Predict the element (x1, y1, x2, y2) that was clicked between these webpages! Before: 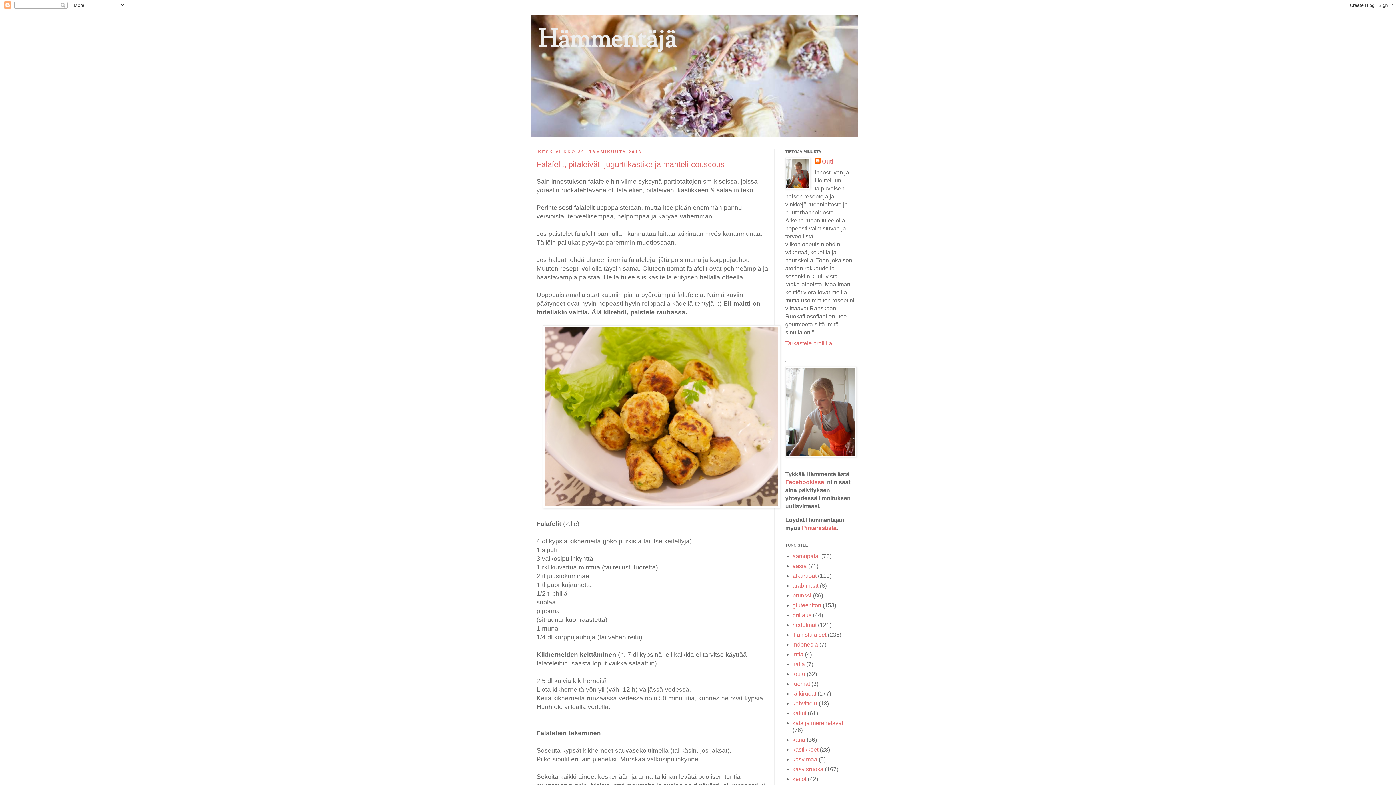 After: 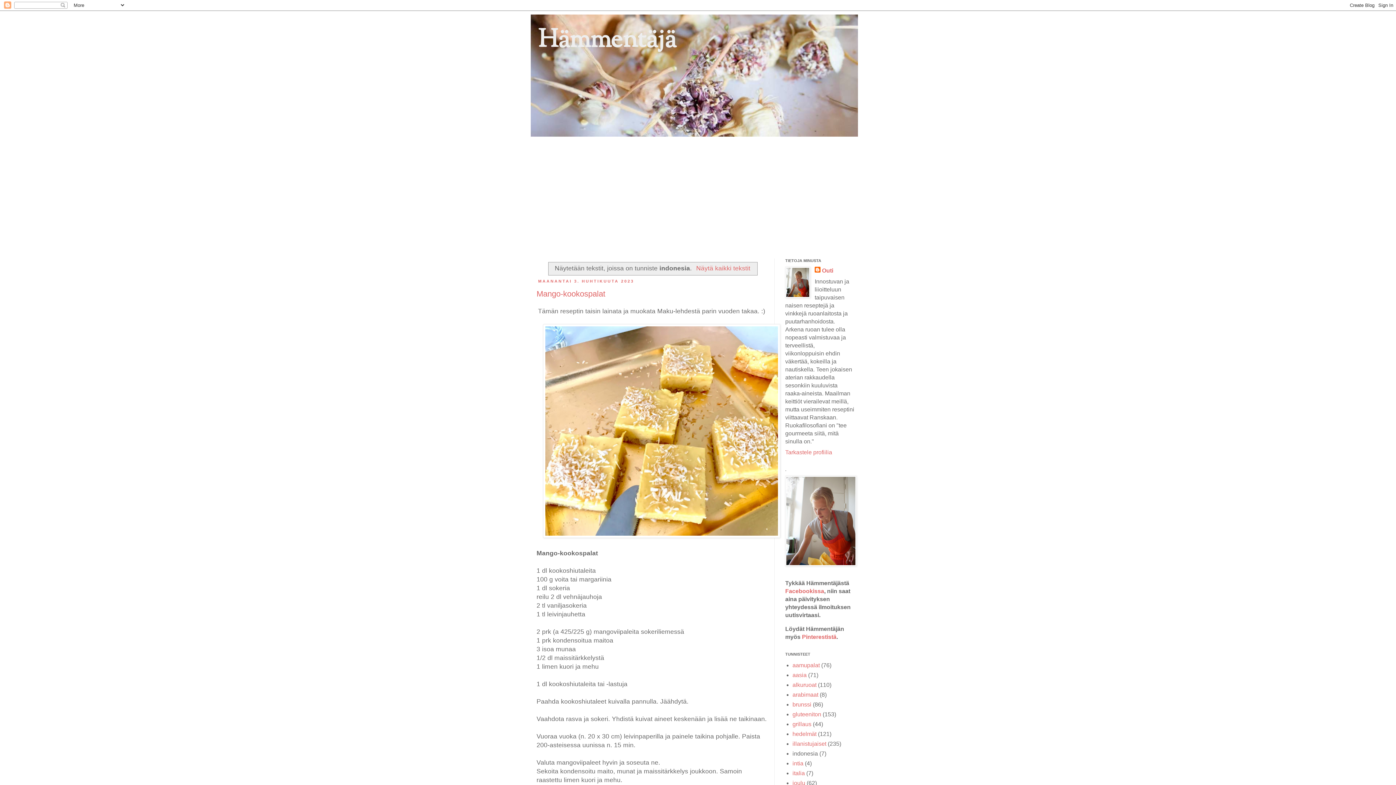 Action: label: indonesia bbox: (792, 641, 818, 648)